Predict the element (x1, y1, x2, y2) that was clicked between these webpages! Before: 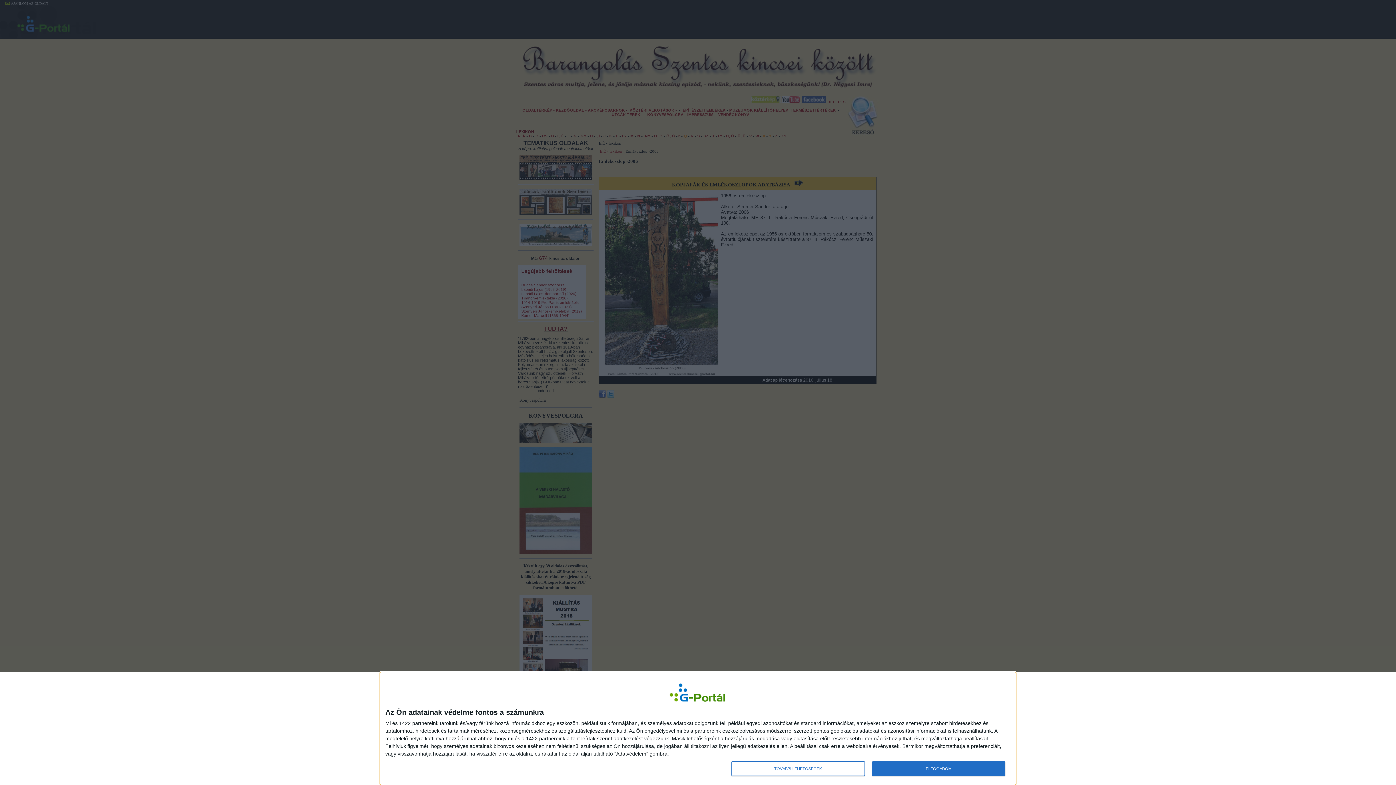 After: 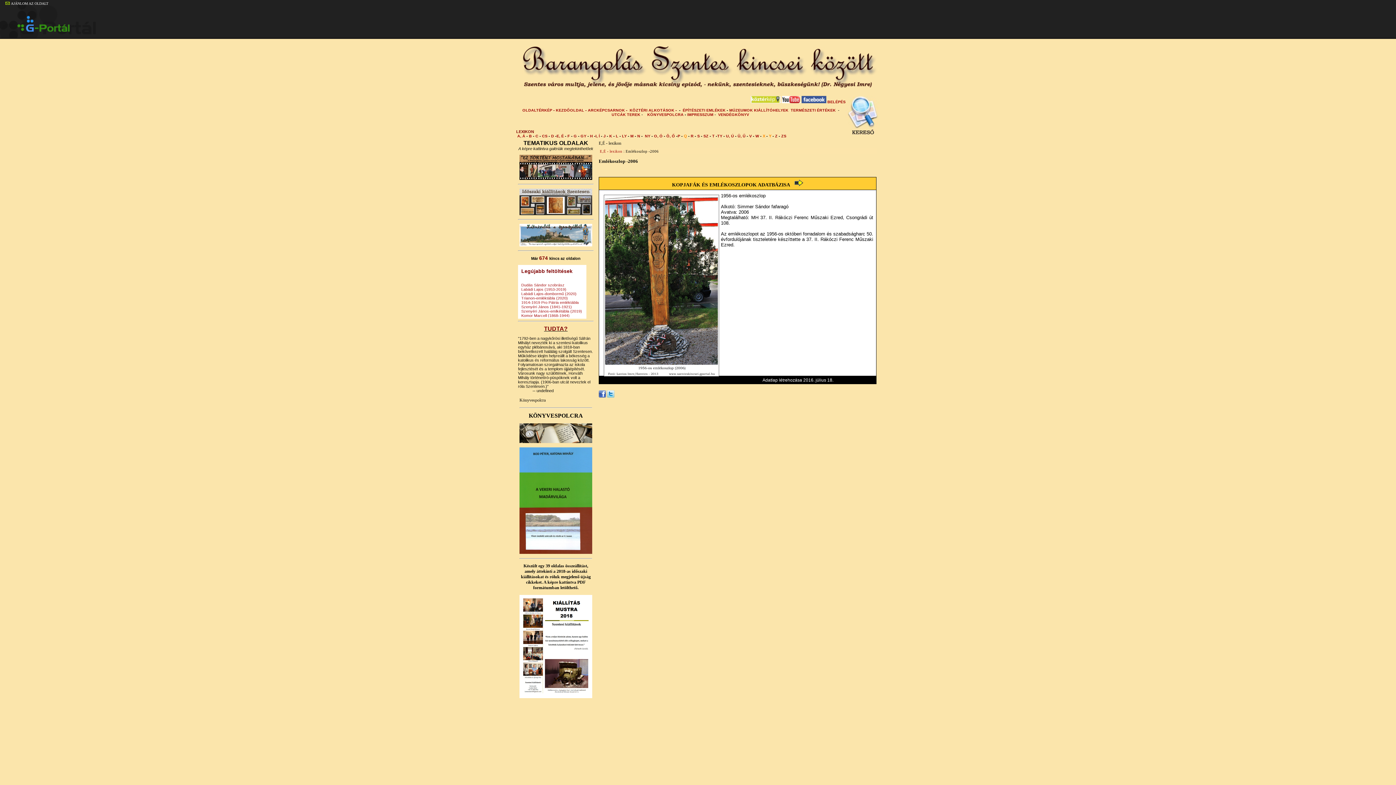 Action: label: ELFOGADOM bbox: (872, 761, 1005, 776)